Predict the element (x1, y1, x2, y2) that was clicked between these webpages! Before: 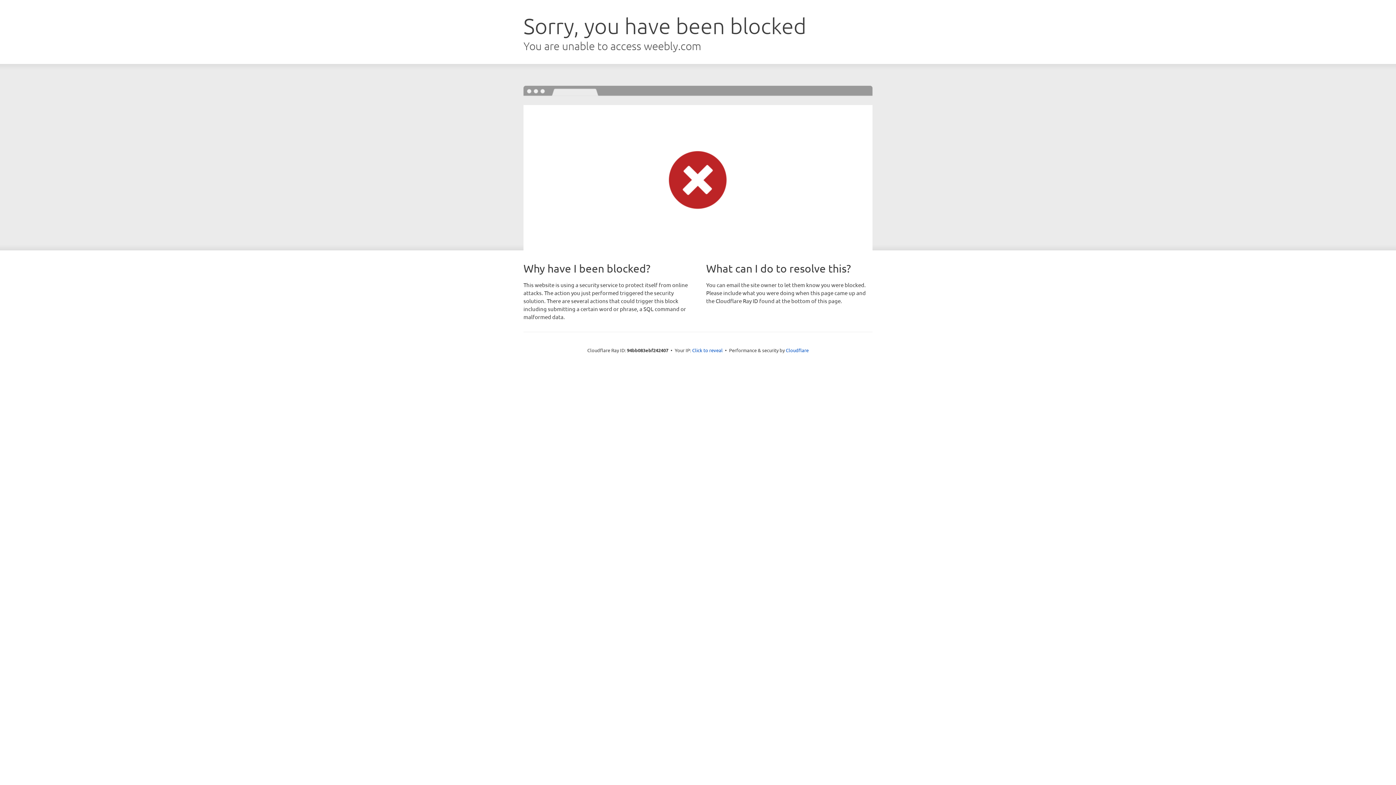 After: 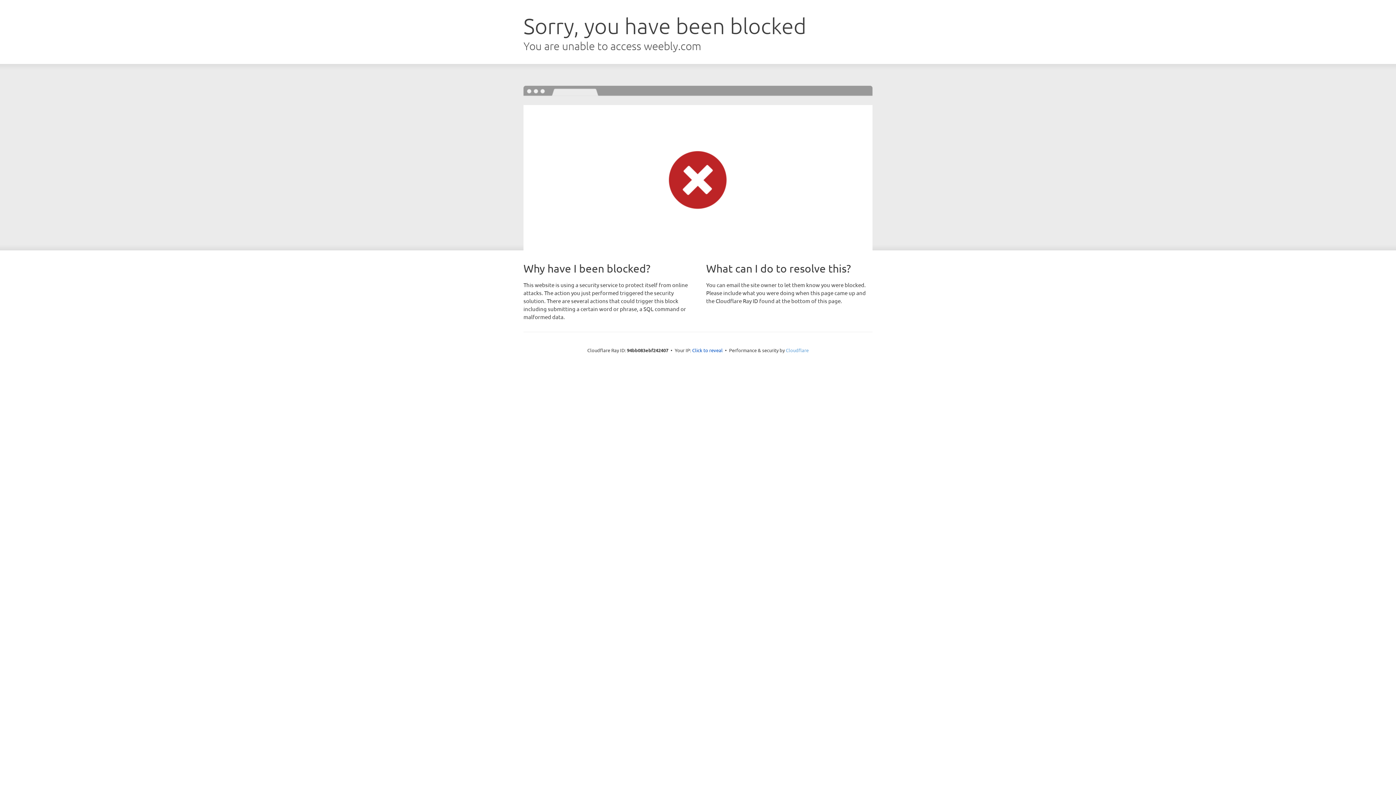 Action: label: Cloudflare bbox: (786, 347, 808, 353)